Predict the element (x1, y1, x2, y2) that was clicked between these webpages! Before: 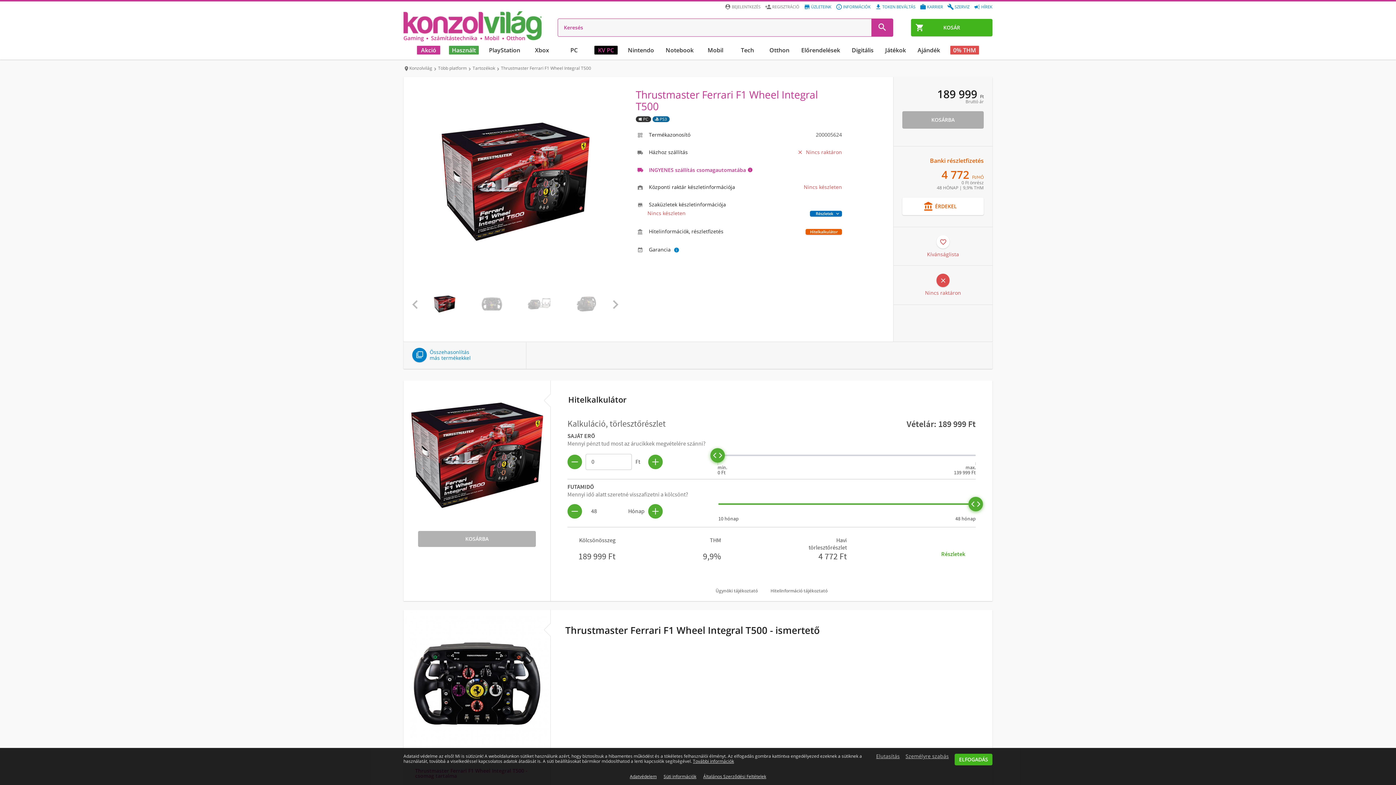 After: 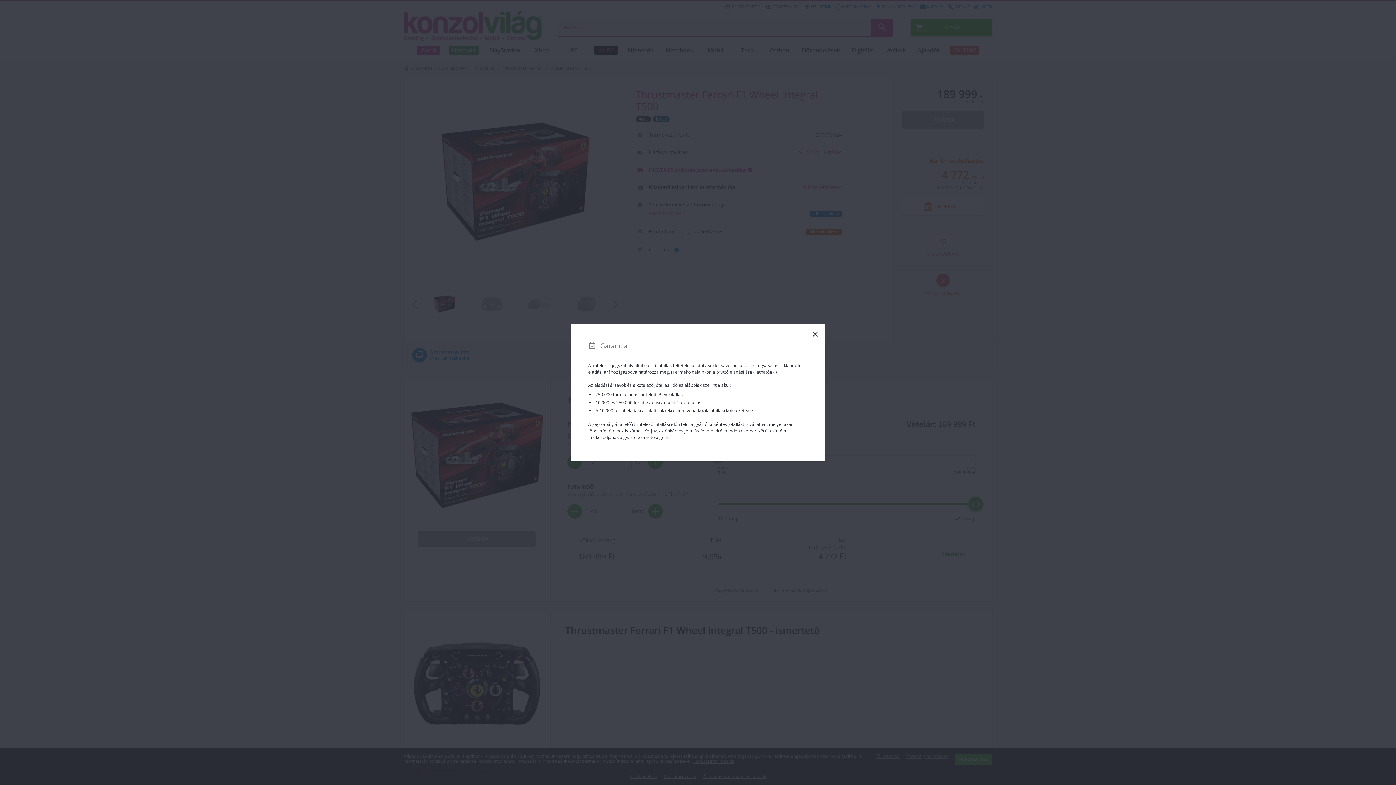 Action: label:  bbox: (673, 247, 679, 253)